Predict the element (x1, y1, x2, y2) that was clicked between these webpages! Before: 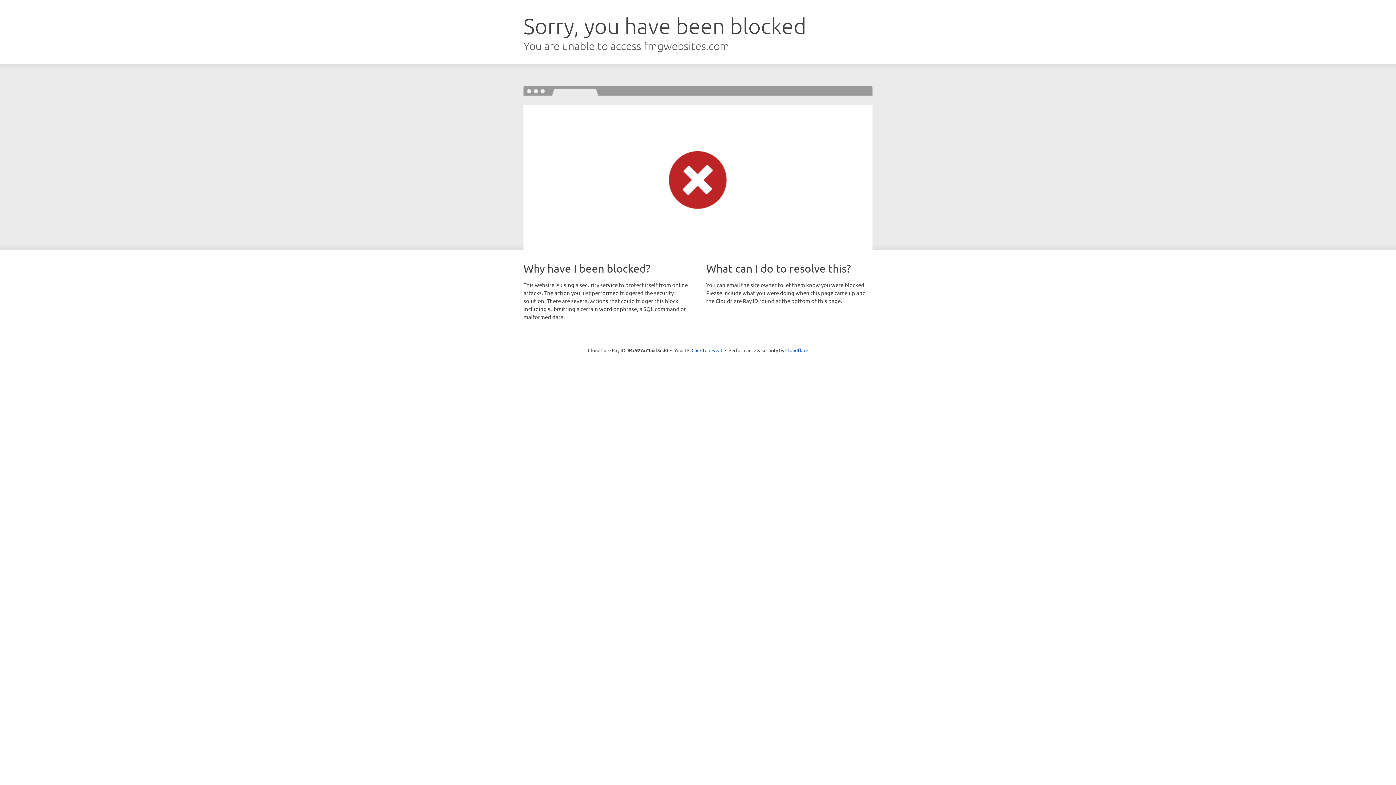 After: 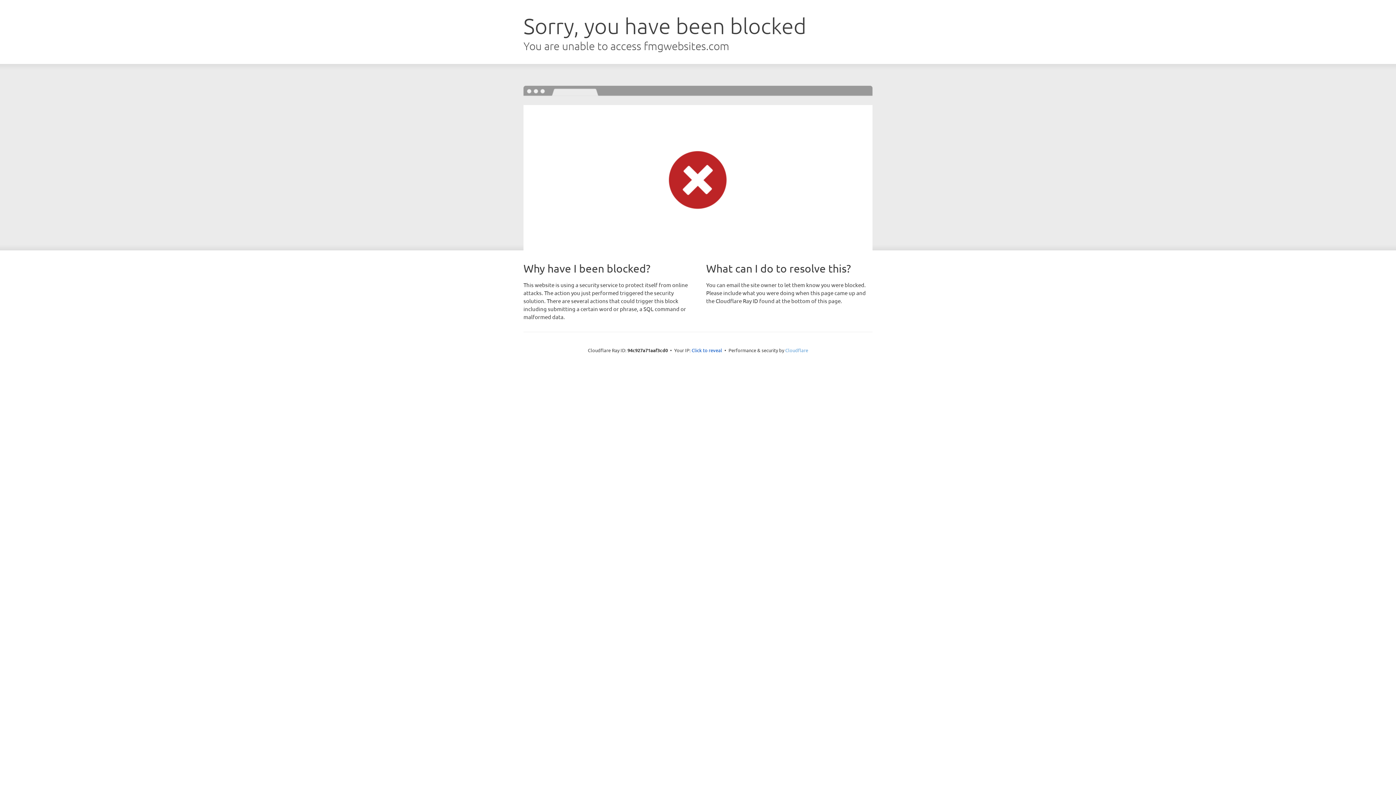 Action: label: Cloudflare bbox: (785, 347, 808, 353)